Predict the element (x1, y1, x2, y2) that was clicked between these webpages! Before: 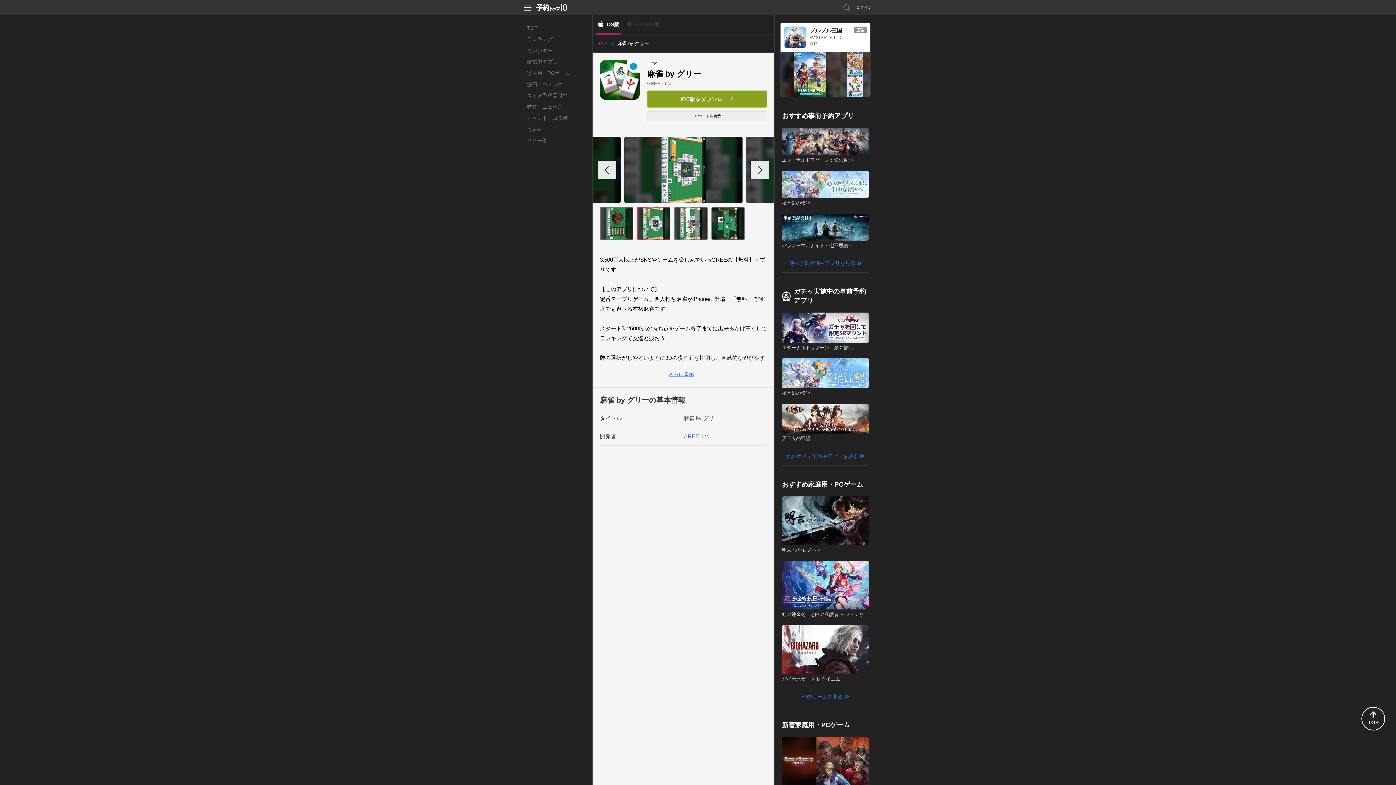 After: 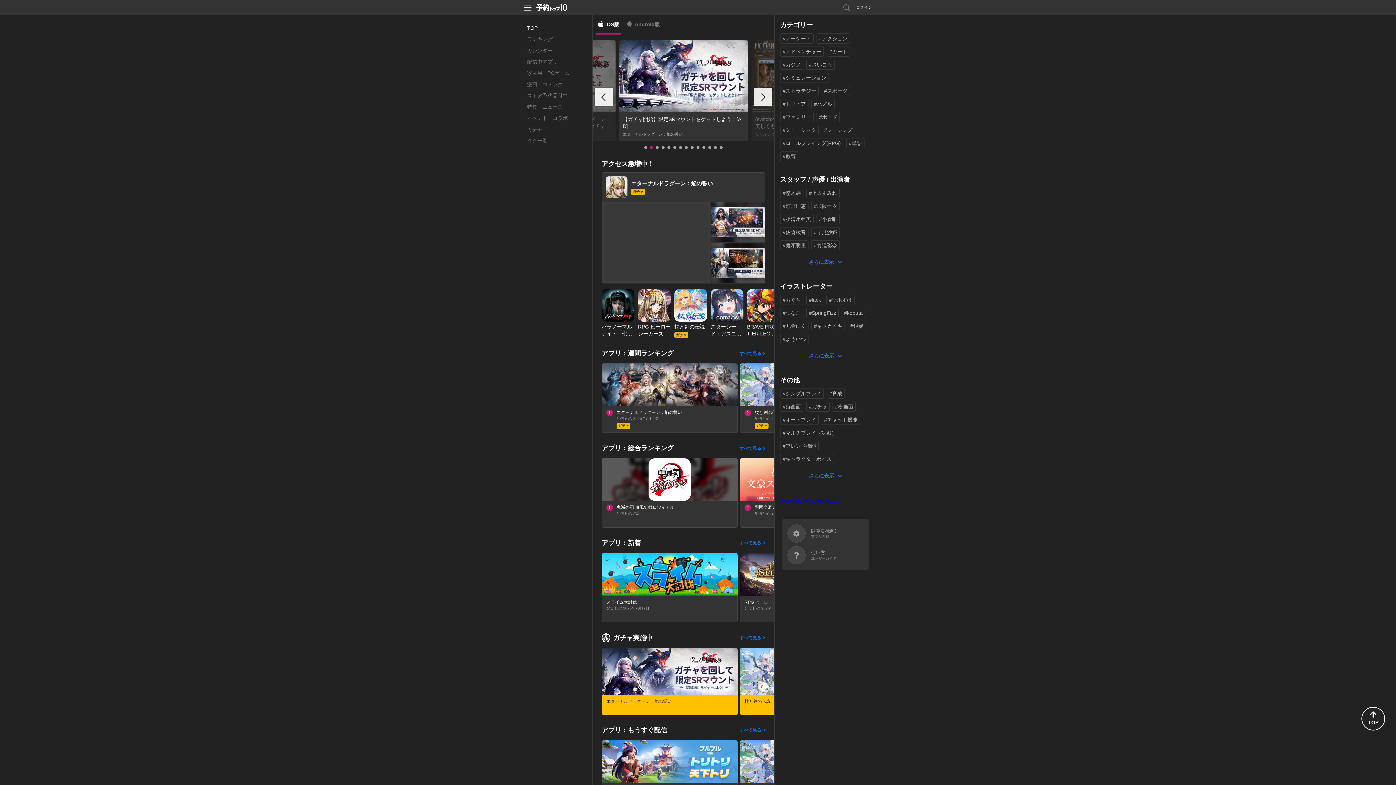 Action: label: TOP bbox: (527, 22, 585, 33)